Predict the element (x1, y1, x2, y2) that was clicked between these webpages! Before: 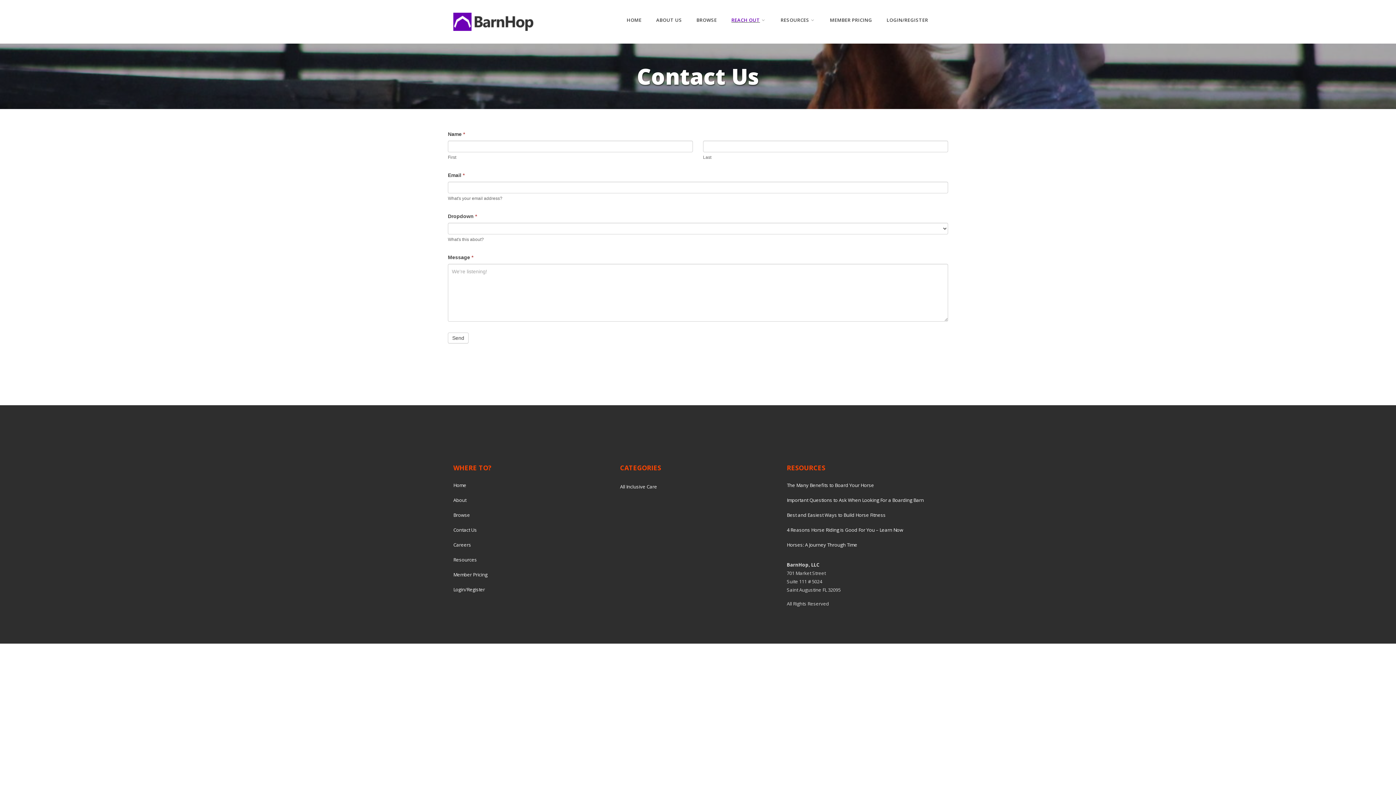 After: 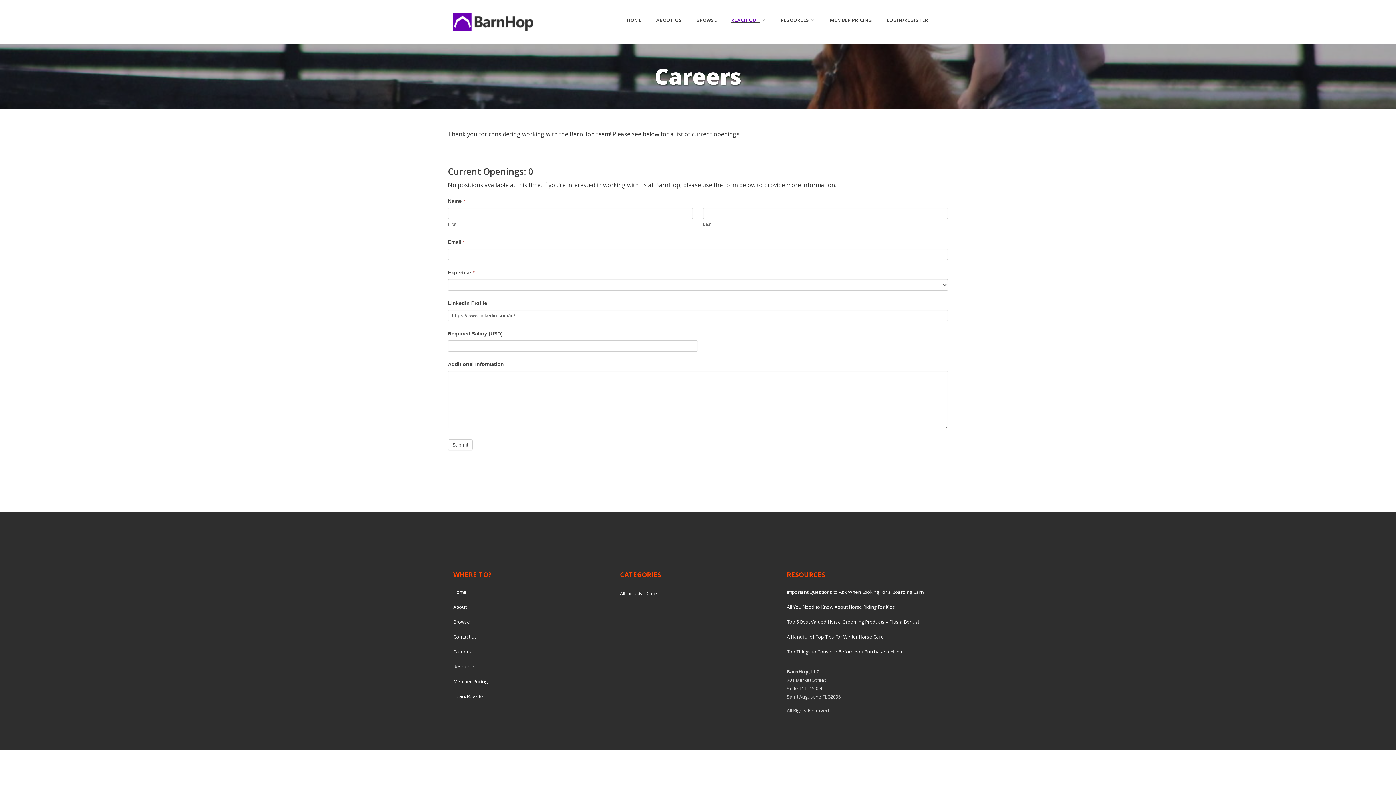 Action: bbox: (453, 541, 471, 549) label: Careers